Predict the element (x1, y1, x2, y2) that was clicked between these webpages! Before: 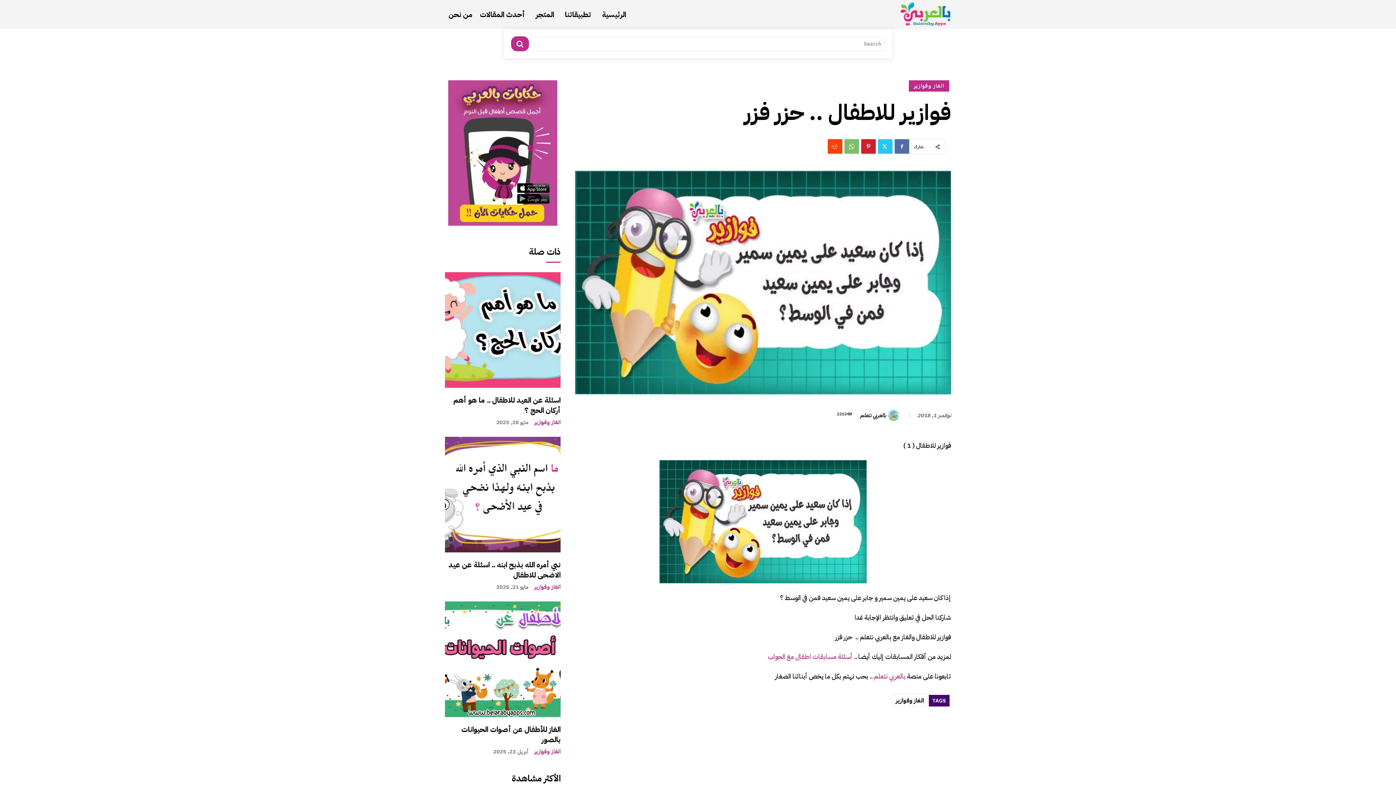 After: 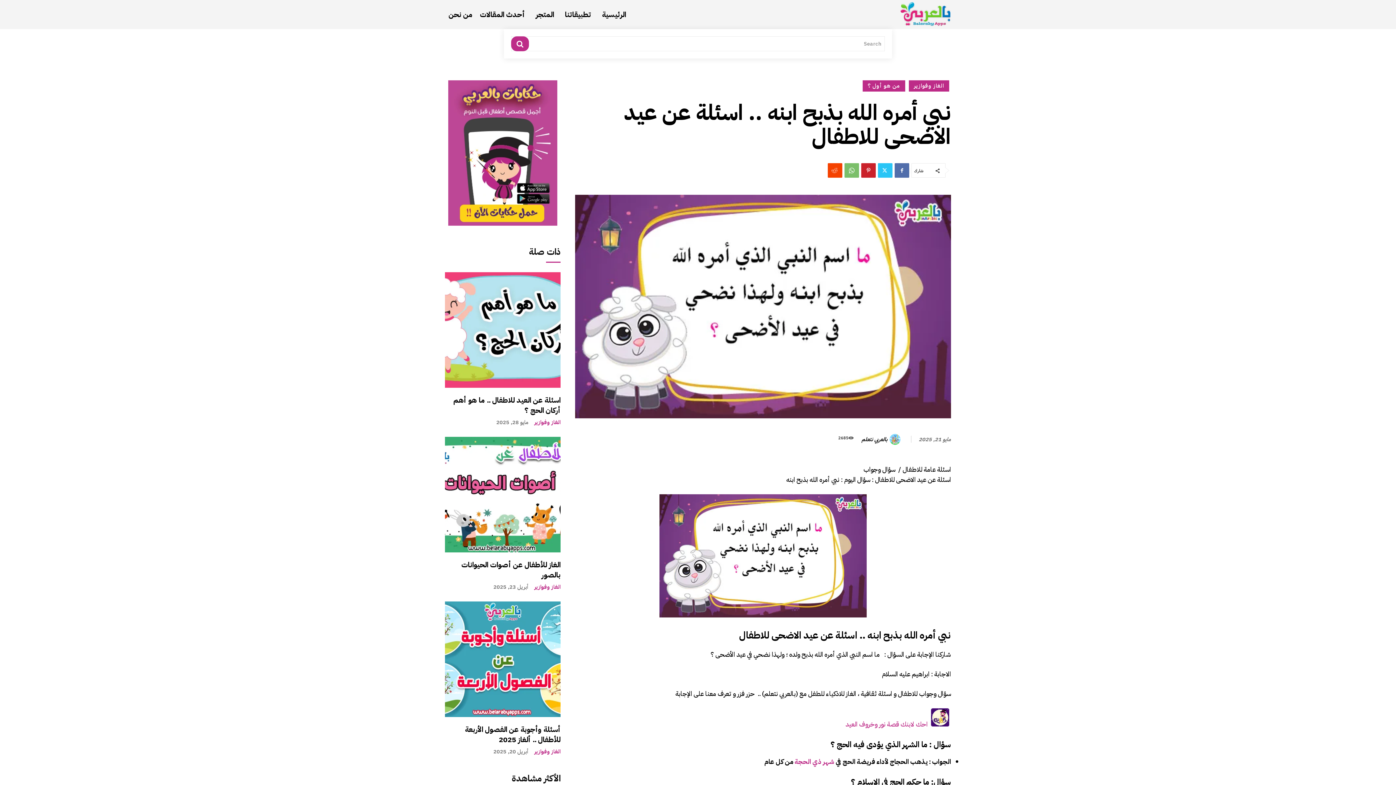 Action: bbox: (448, 559, 560, 580) label: نبي أمره الله بذبح ابنه .. اسئلة عن عيد الاضحى للاطفال